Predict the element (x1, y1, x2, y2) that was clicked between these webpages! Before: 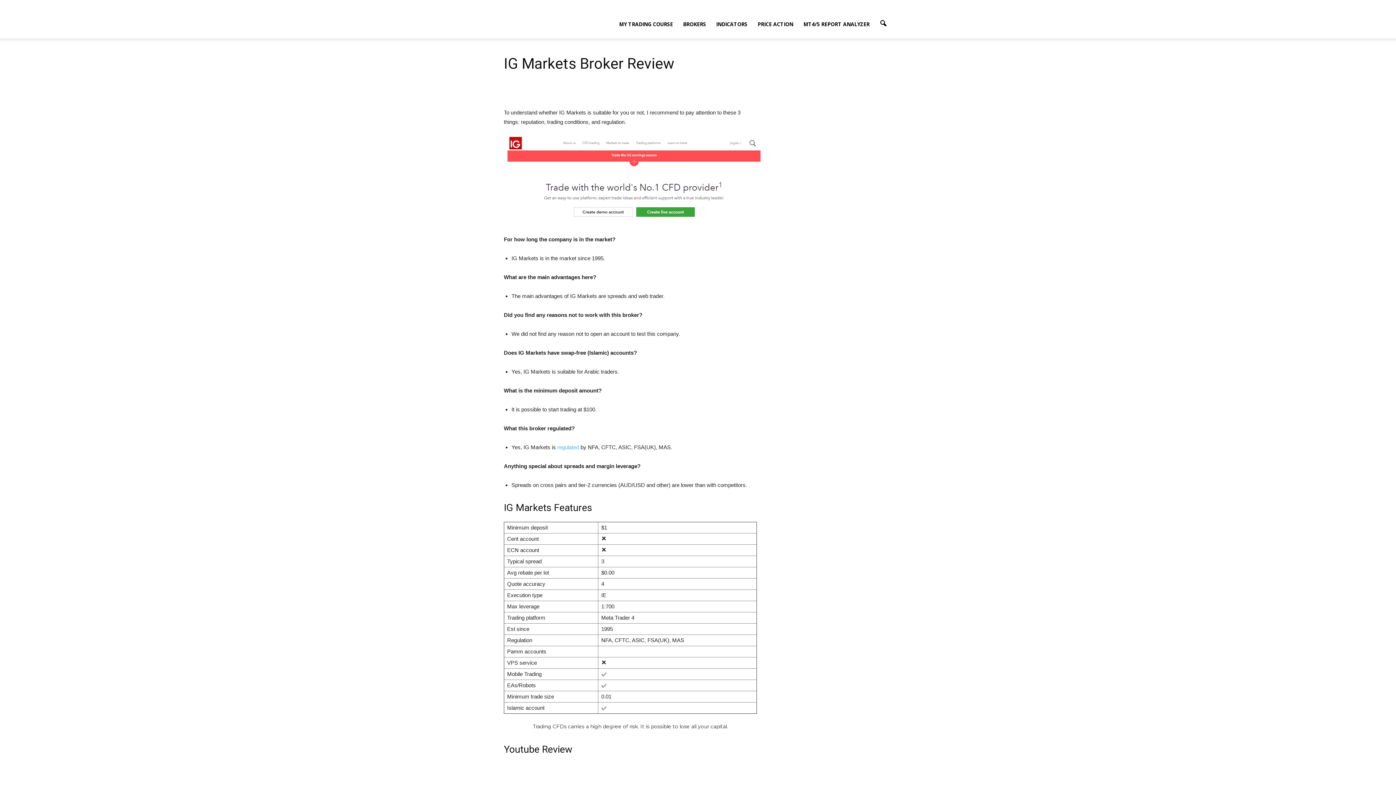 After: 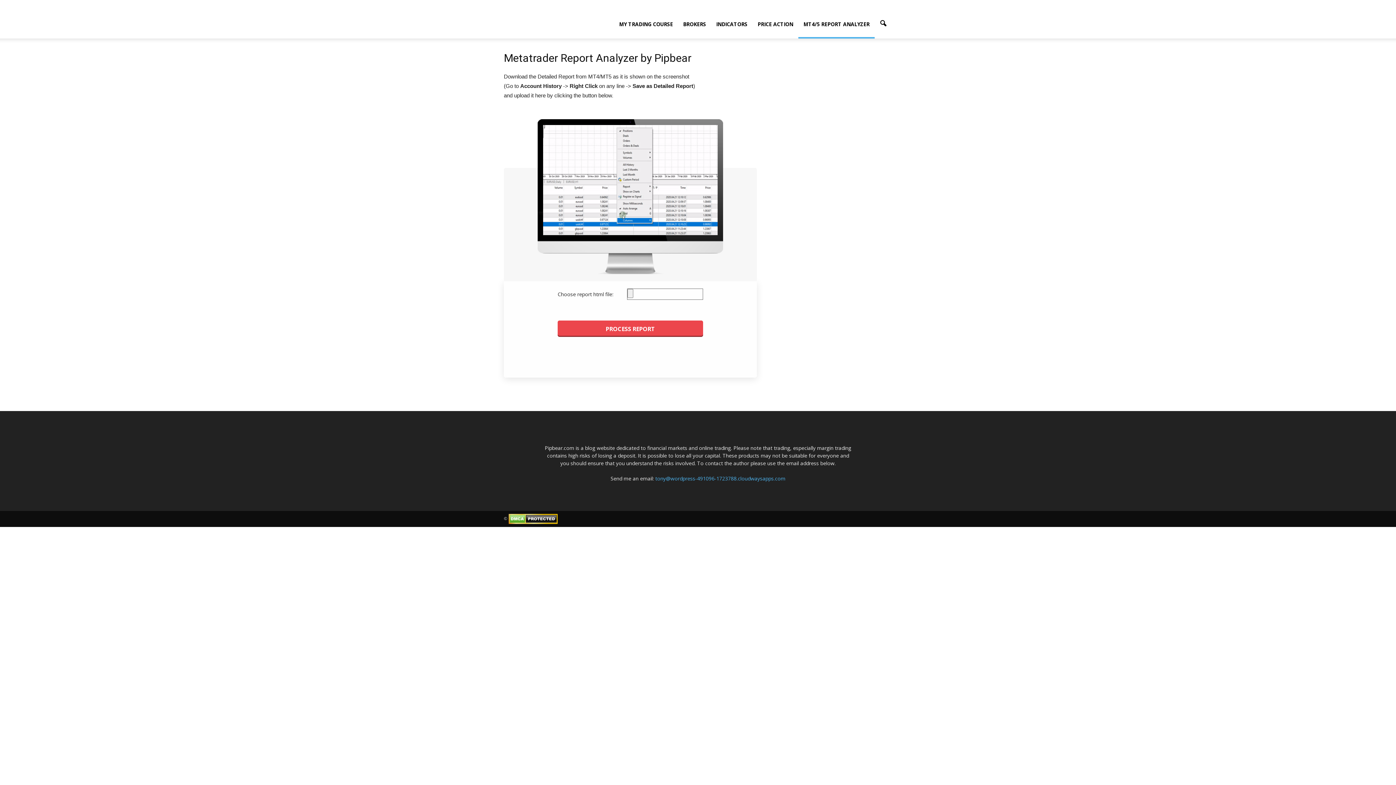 Action: label: MT4/5 REPORT ANALYZER bbox: (798, 10, 874, 38)